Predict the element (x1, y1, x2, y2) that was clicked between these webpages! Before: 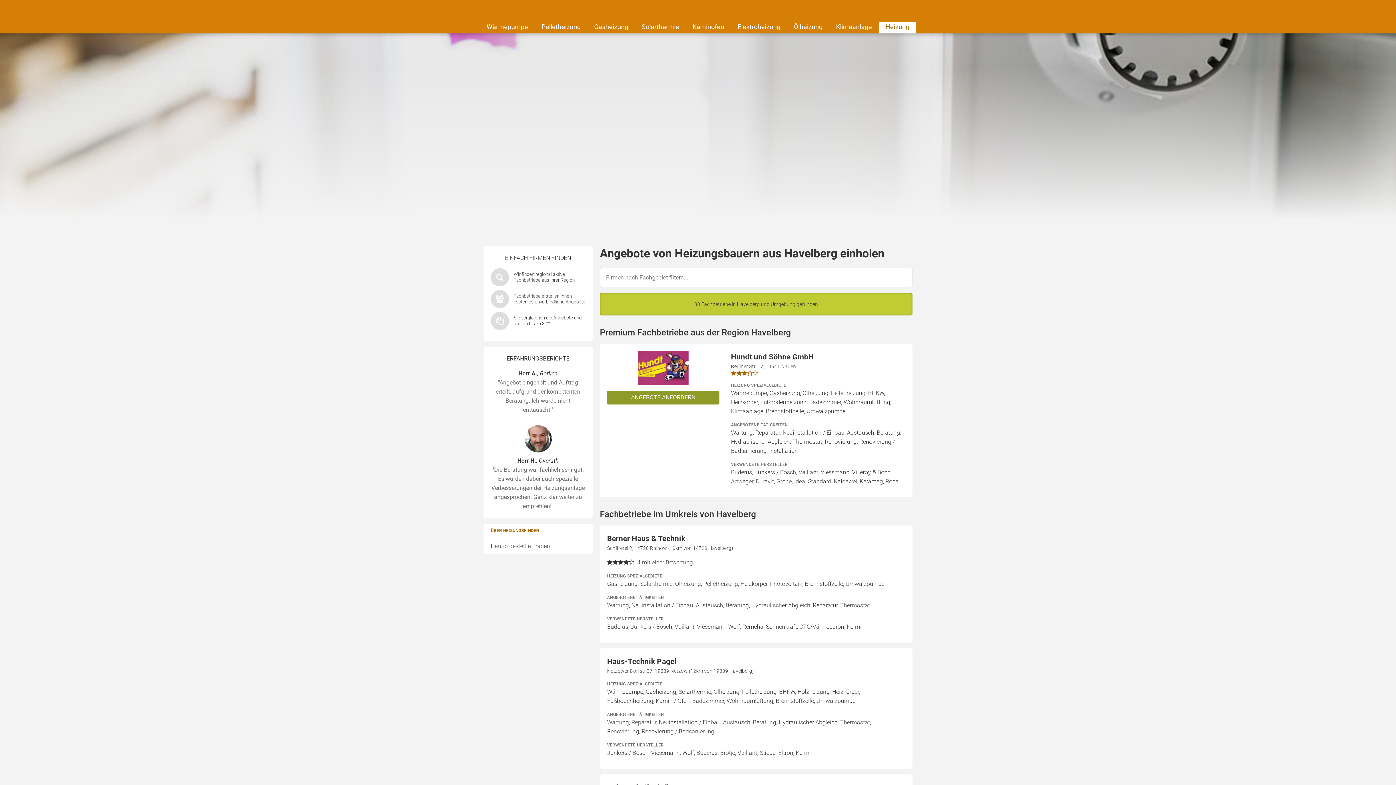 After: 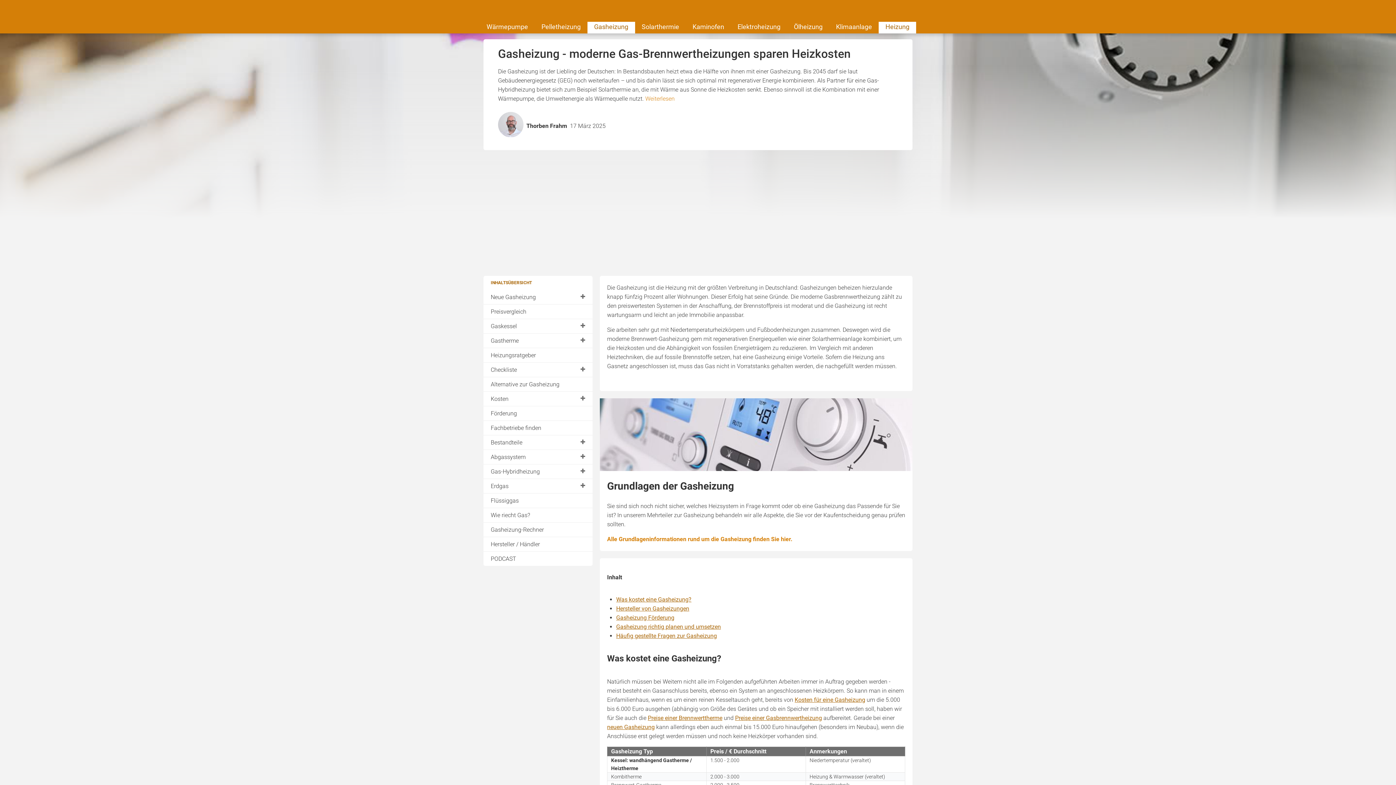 Action: bbox: (587, 21, 635, 33) label: Gasheizung